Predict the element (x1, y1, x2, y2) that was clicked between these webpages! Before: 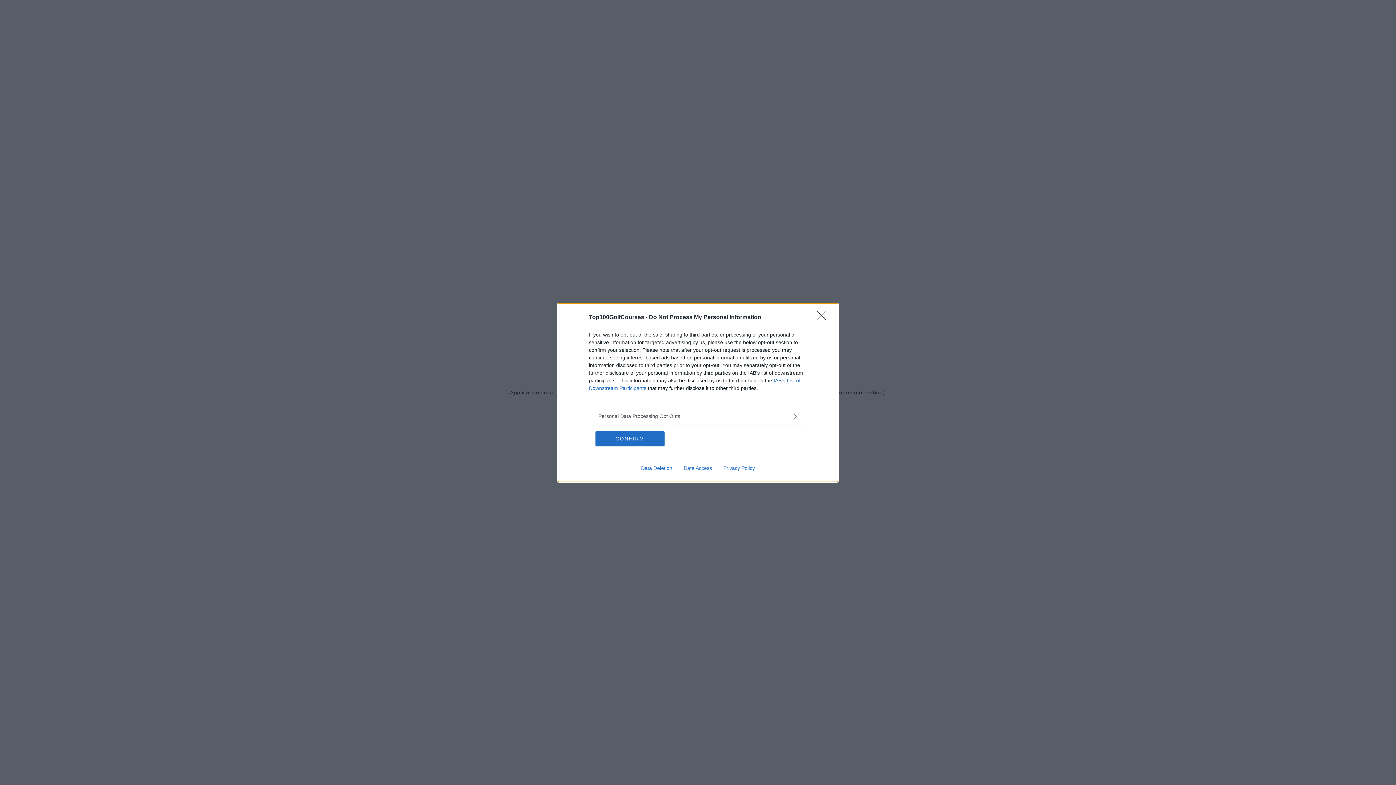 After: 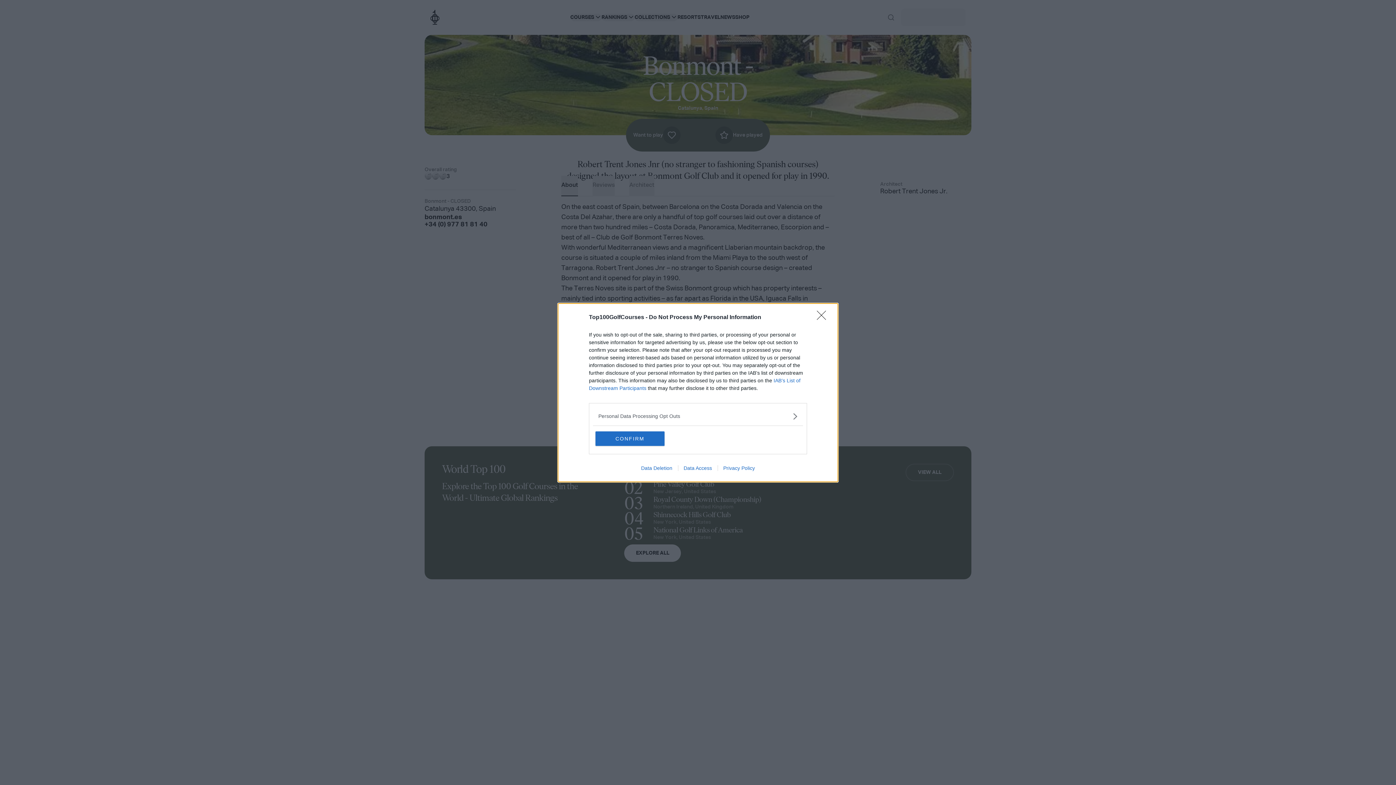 Action: label: Data Access bbox: (678, 465, 717, 471)